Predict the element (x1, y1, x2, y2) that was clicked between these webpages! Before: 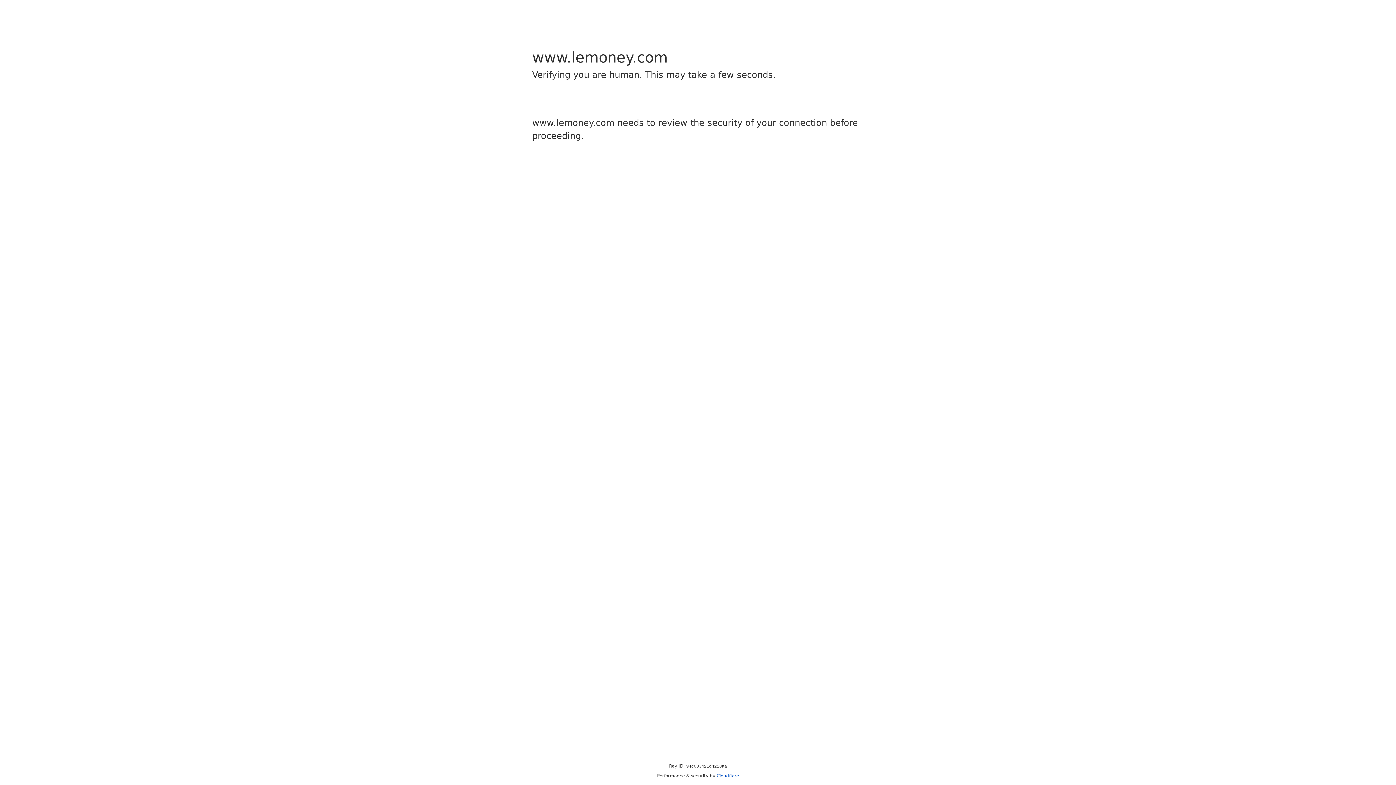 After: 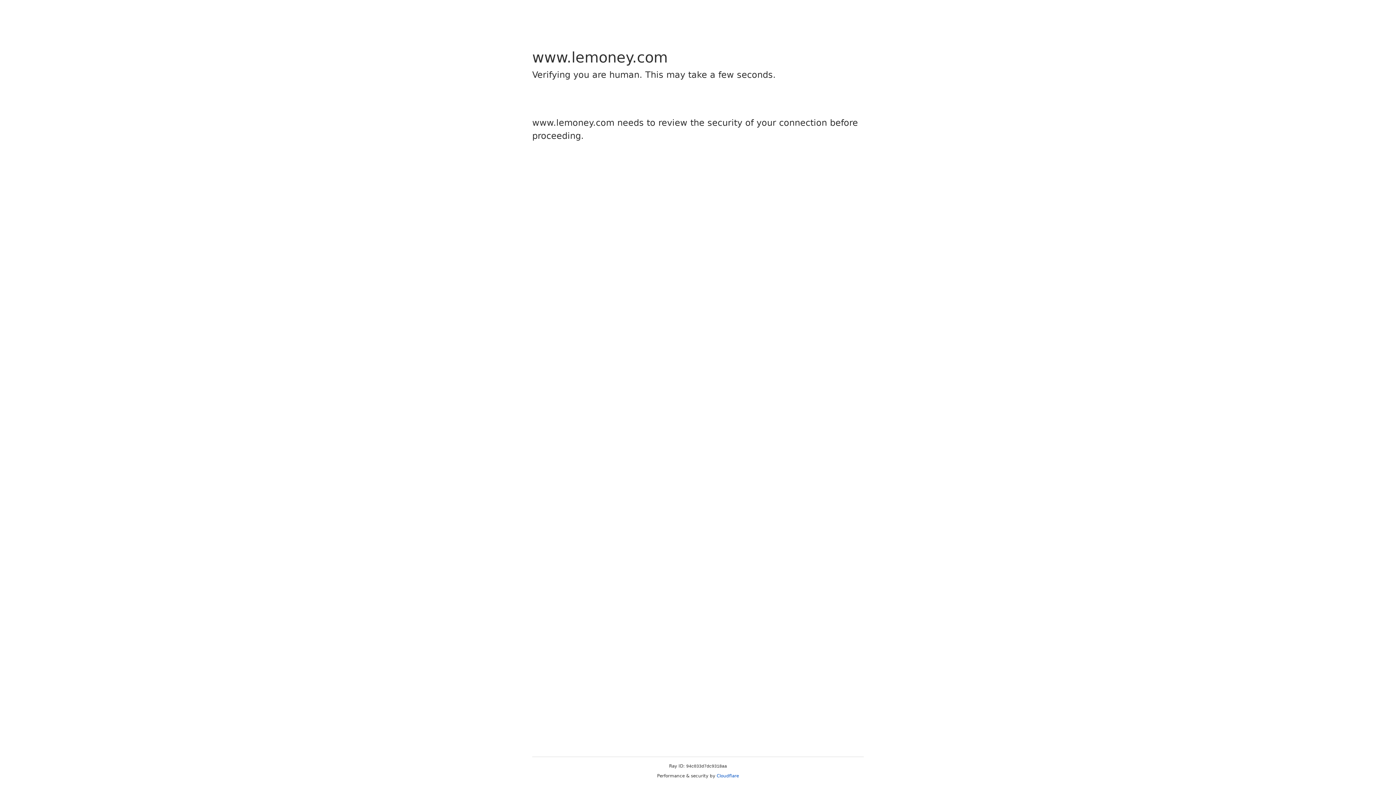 Action: label: Cloudflare bbox: (716, 773, 739, 778)